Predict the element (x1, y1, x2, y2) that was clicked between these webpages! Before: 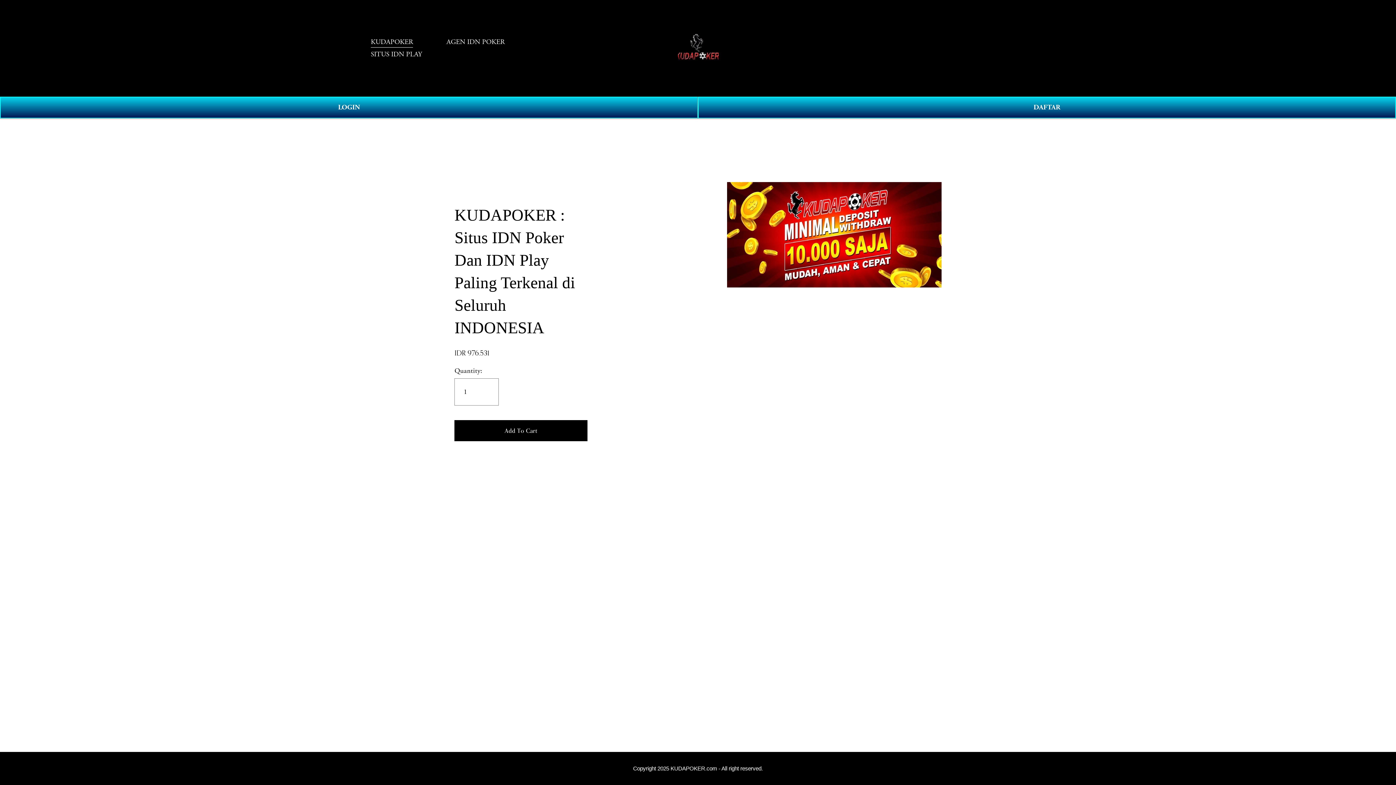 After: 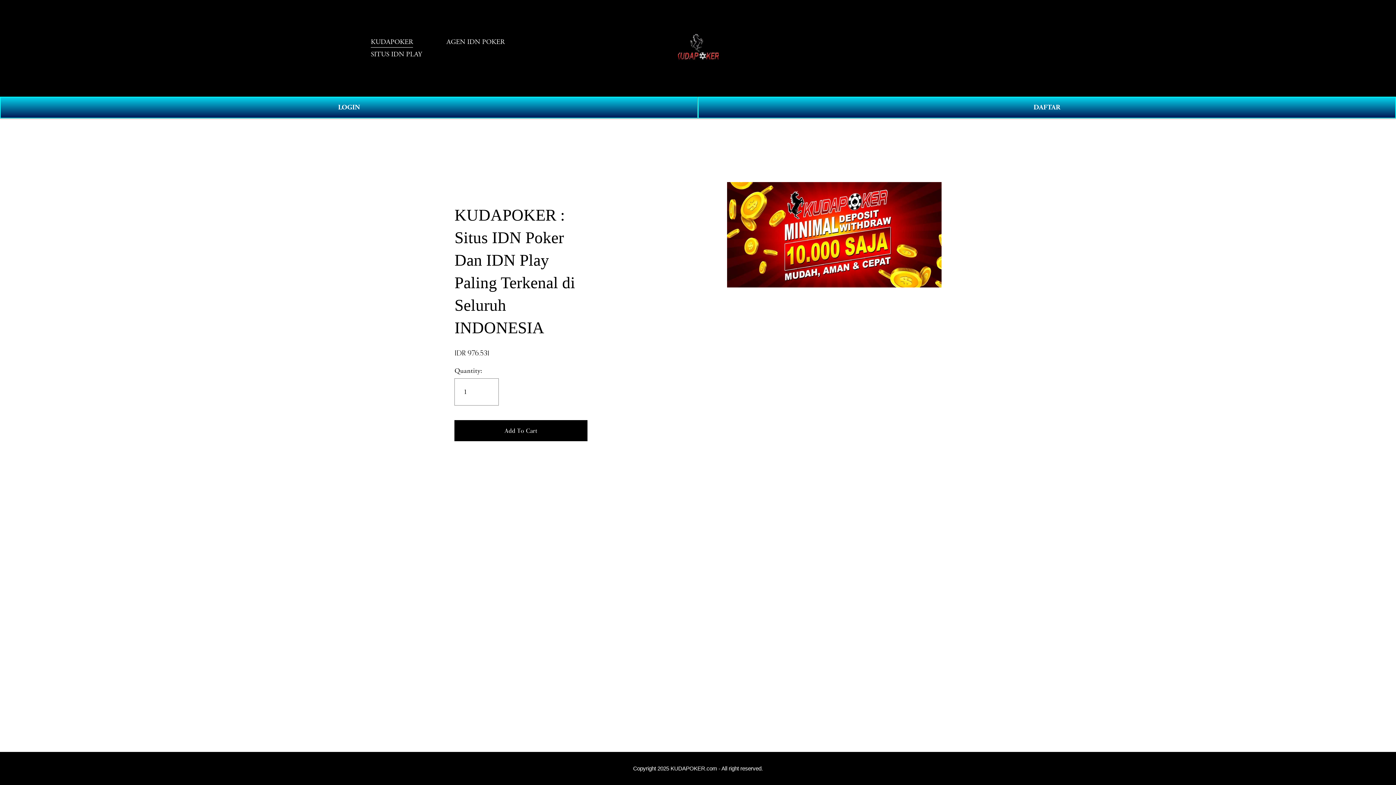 Action: bbox: (1011, 43, 1025, 52) label: 0